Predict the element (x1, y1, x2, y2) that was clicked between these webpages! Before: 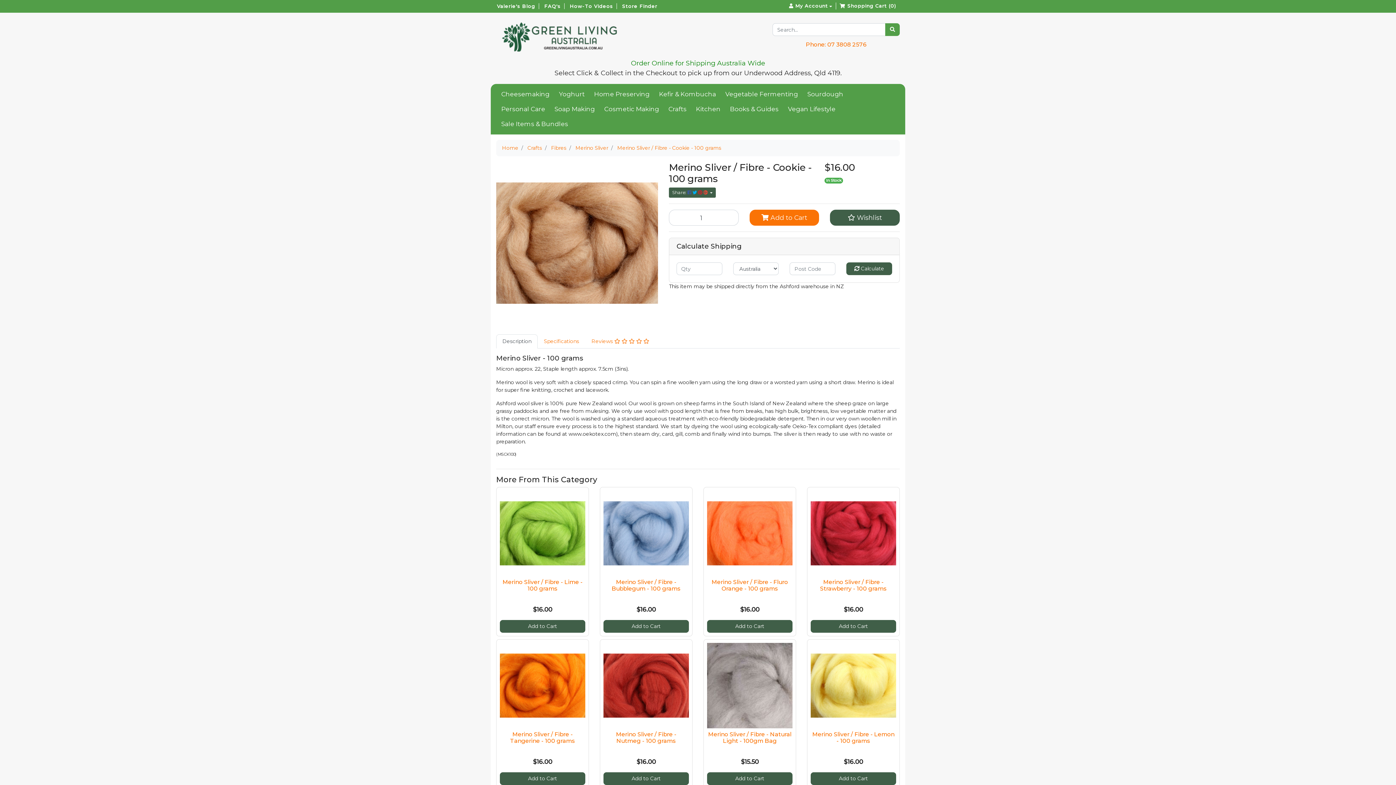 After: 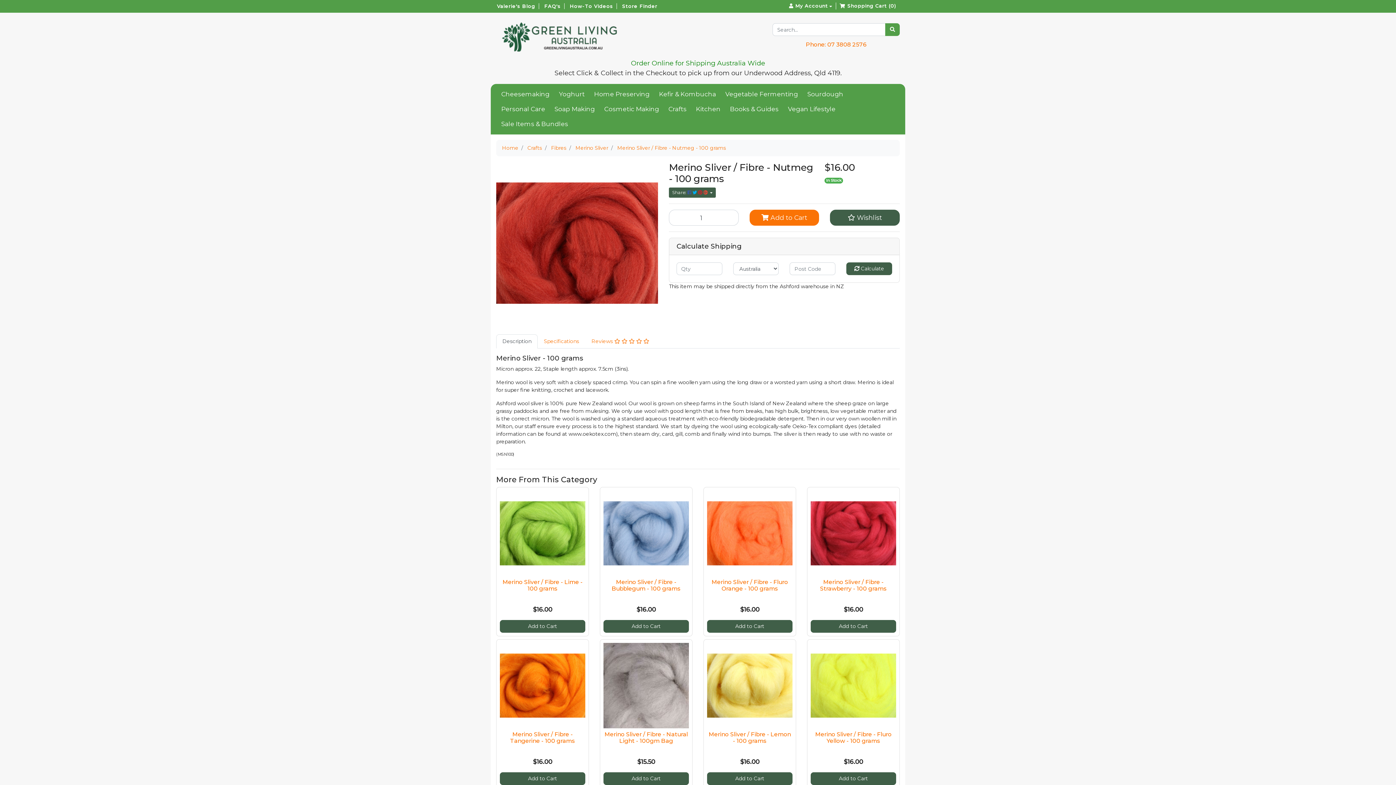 Action: label: Merino Sliver / Fibre - Nutmeg - 100 grams bbox: (616, 731, 676, 744)